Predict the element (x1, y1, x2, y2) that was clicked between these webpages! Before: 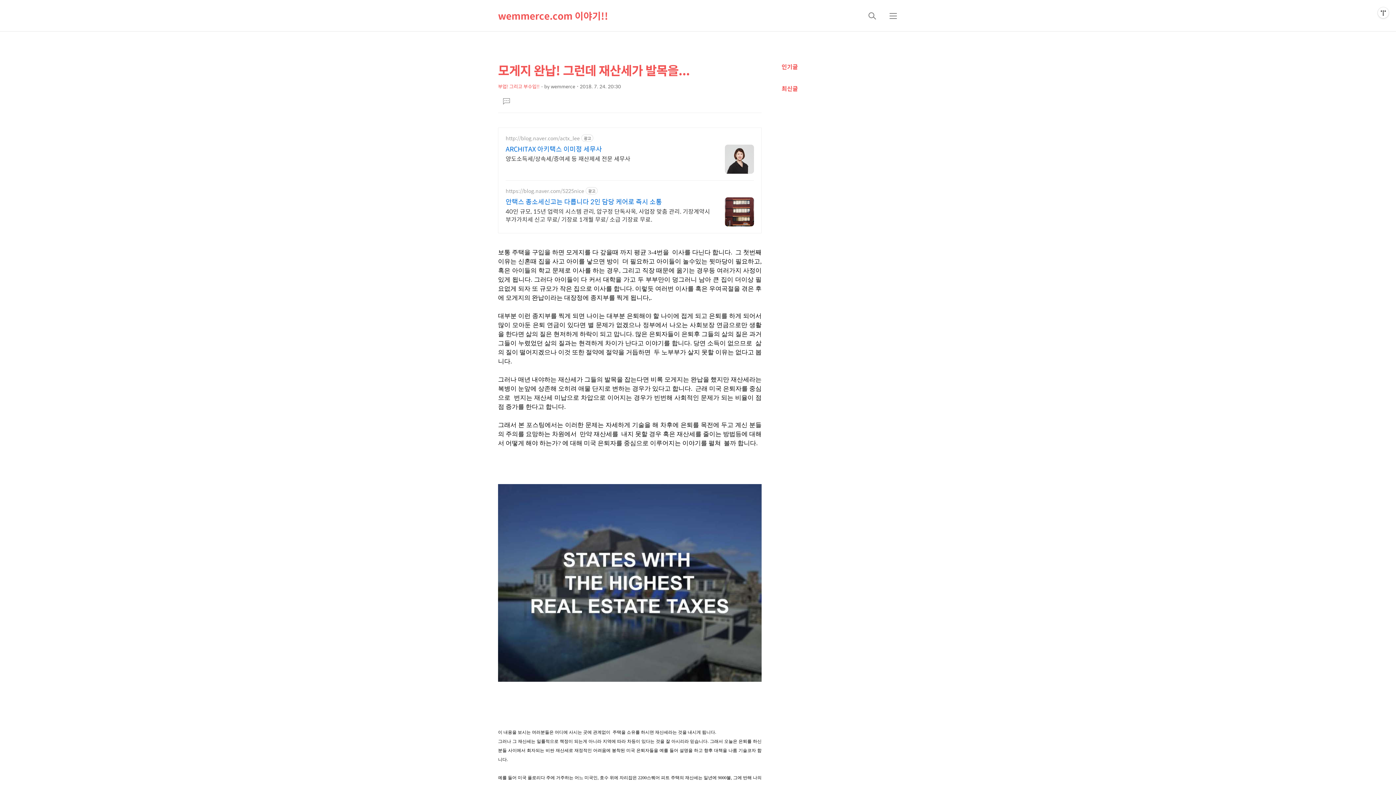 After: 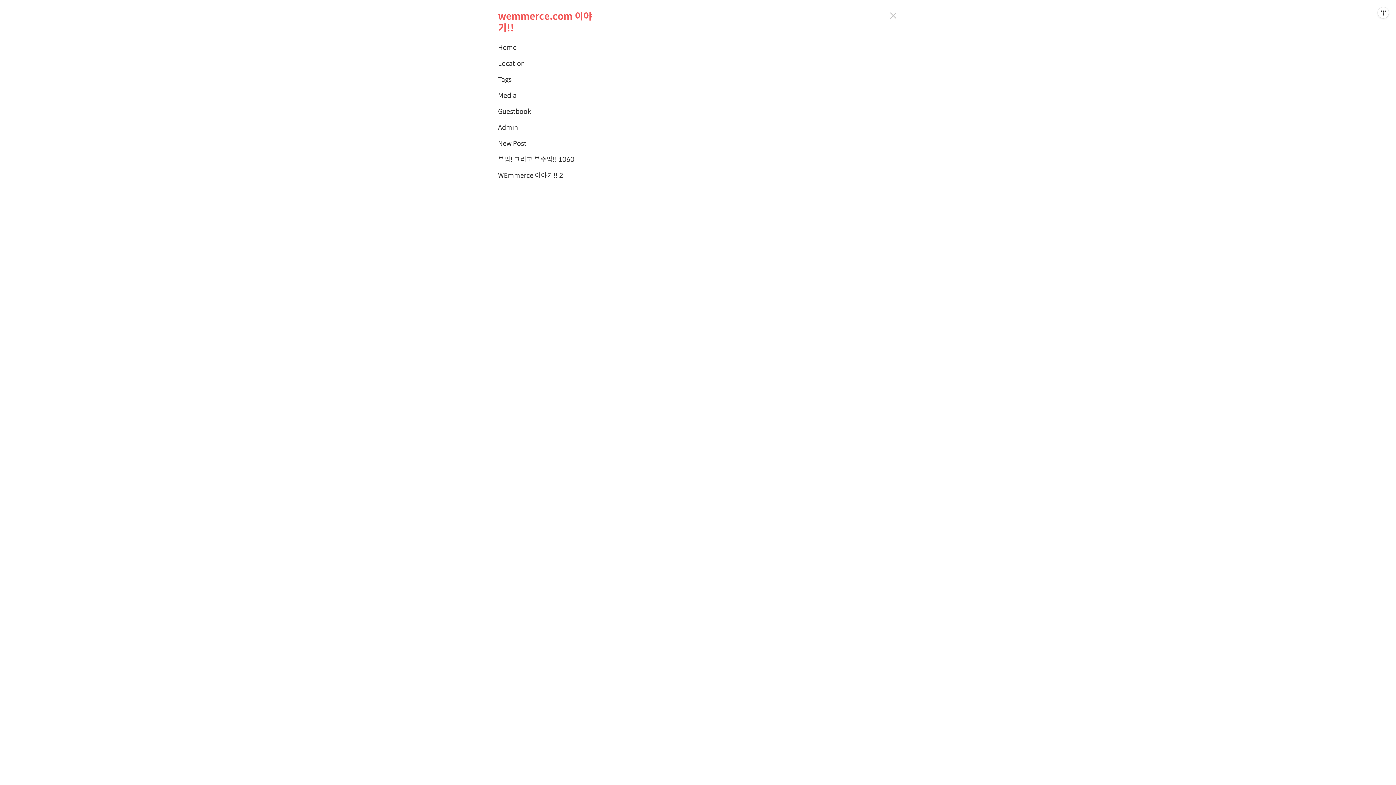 Action: bbox: (884, 7, 902, 24) label: 메뉴